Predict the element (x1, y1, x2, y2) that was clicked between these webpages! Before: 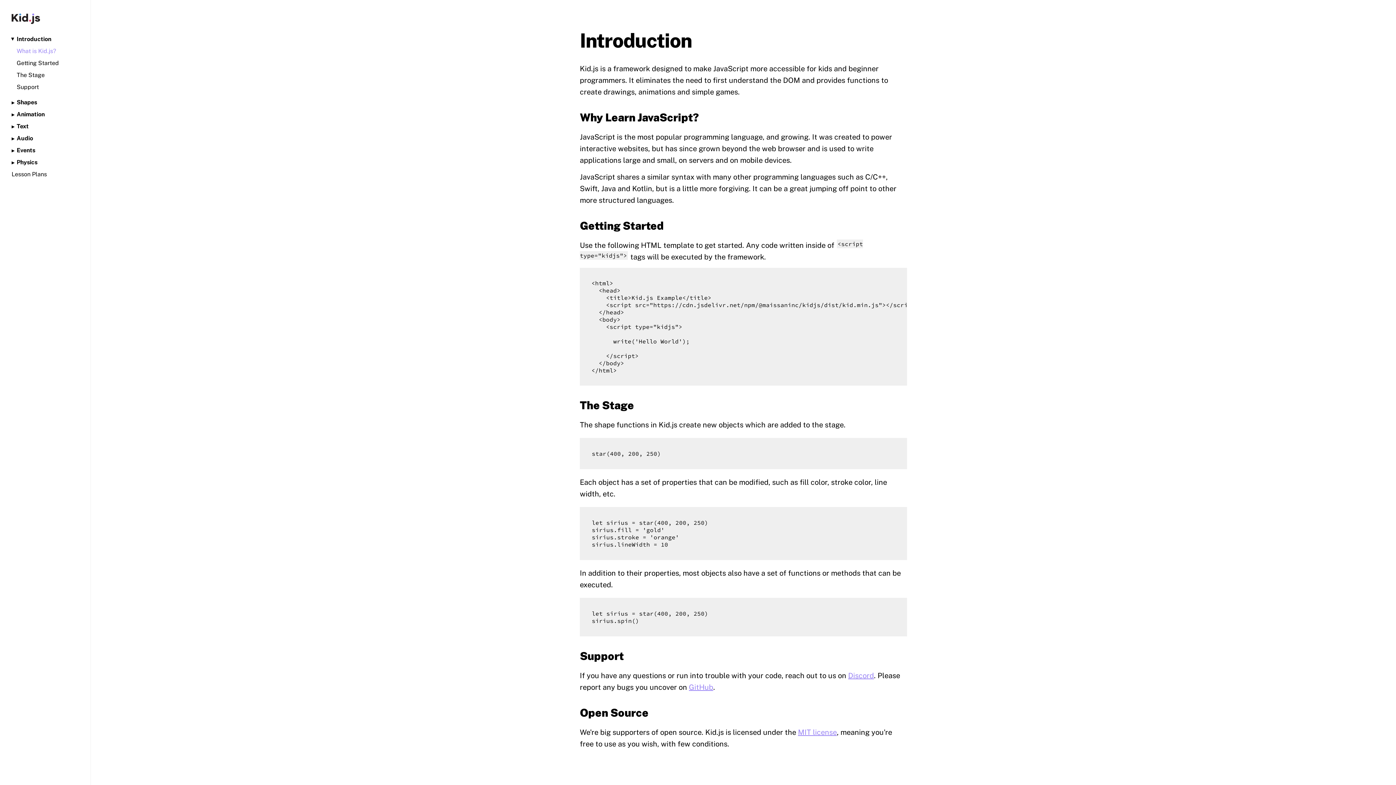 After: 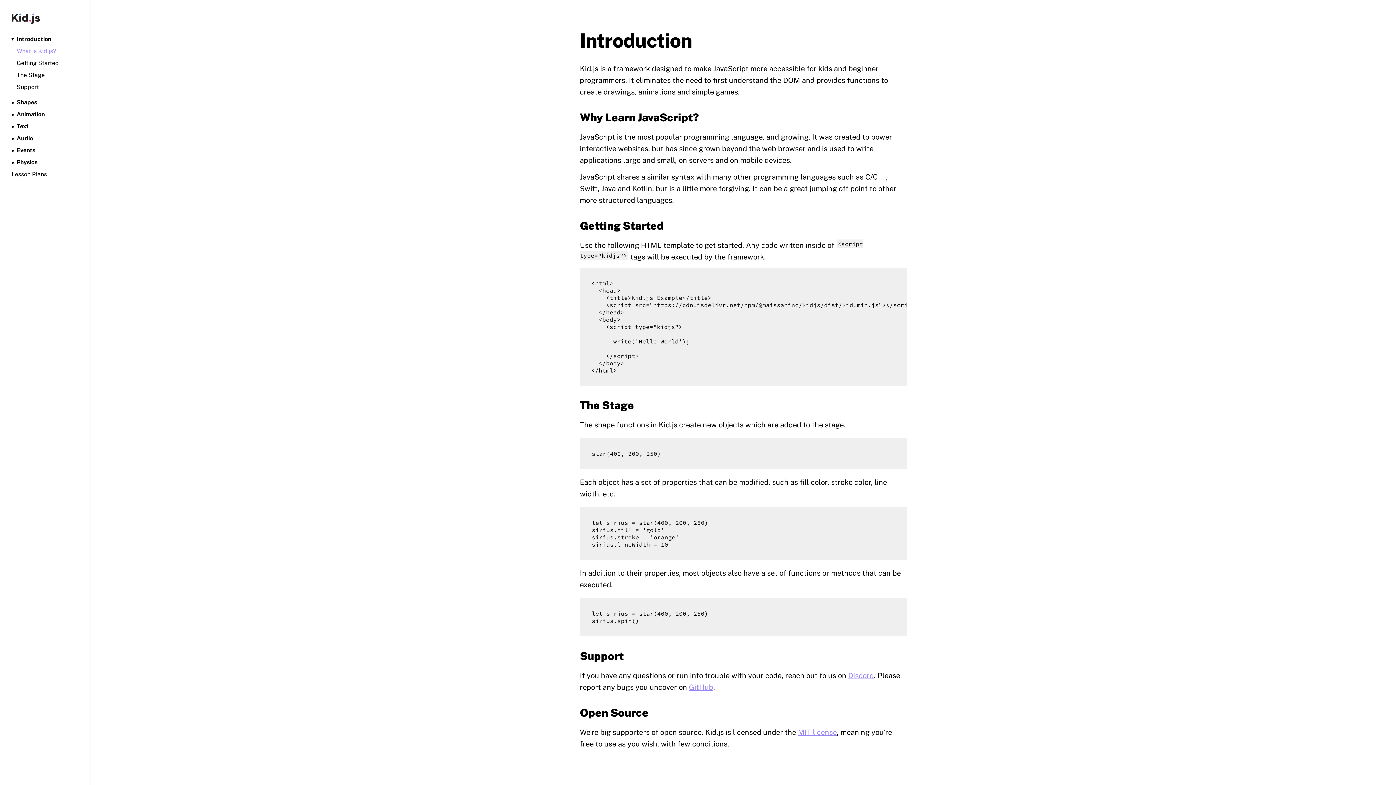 Action: label: What is Kid.js? bbox: (16, 47, 56, 54)